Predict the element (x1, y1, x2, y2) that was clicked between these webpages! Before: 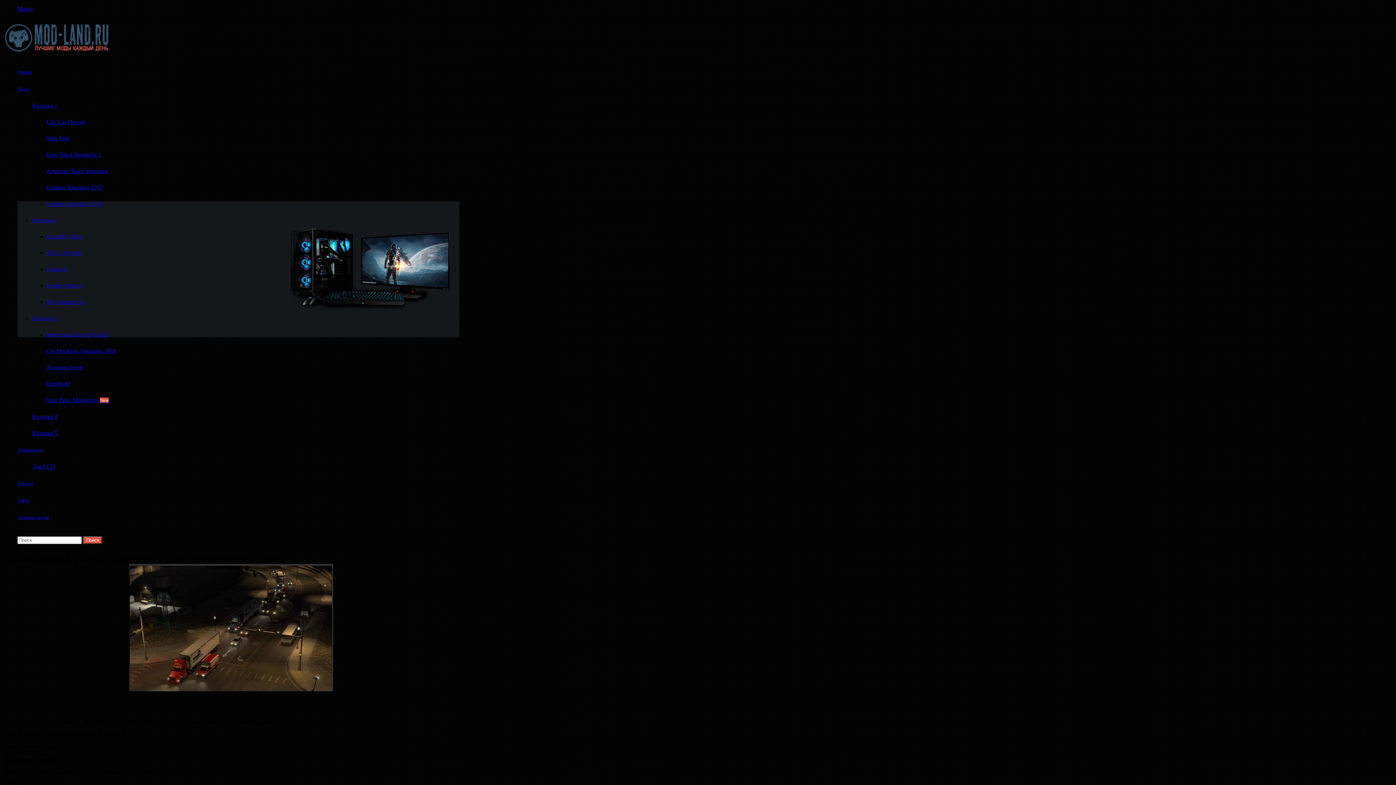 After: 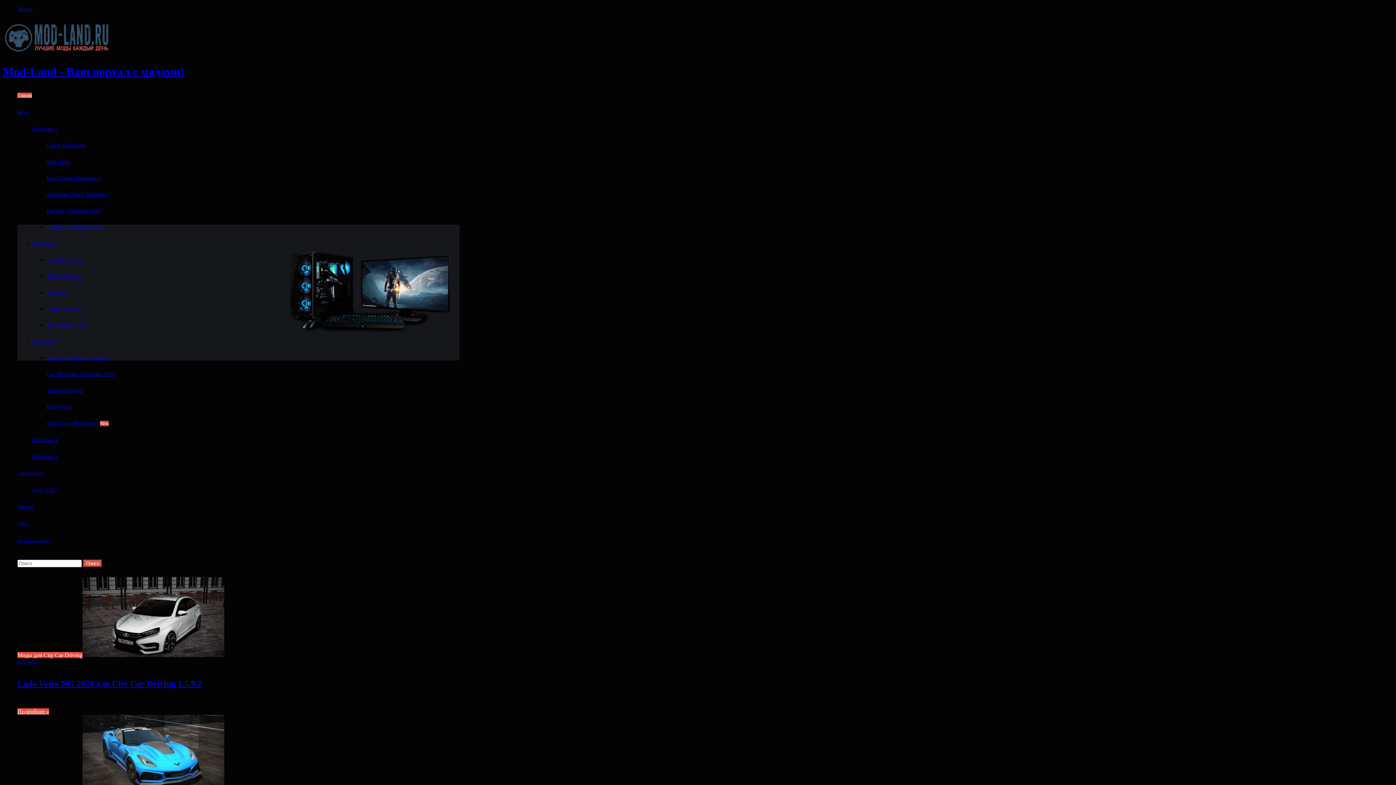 Action: bbox: (2, 50, 112, 57)